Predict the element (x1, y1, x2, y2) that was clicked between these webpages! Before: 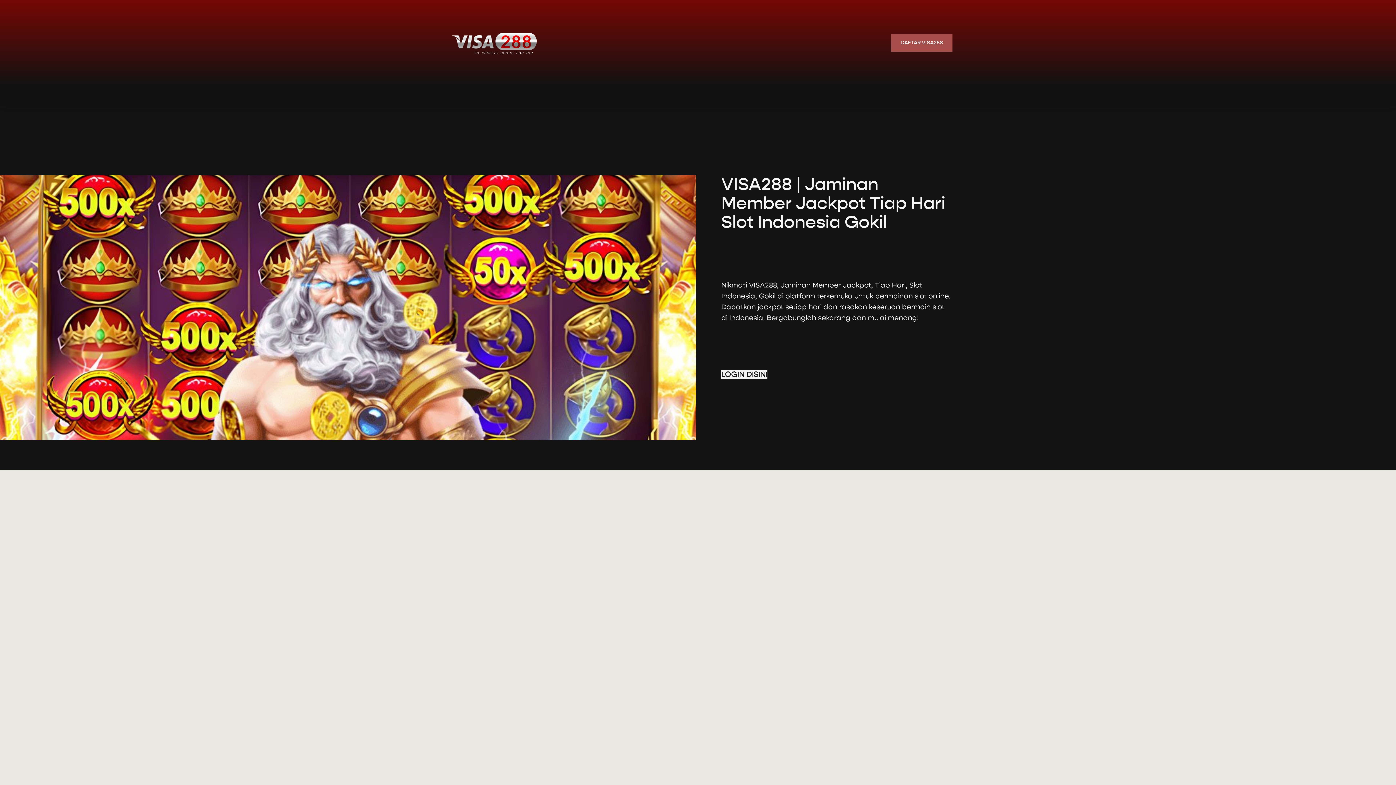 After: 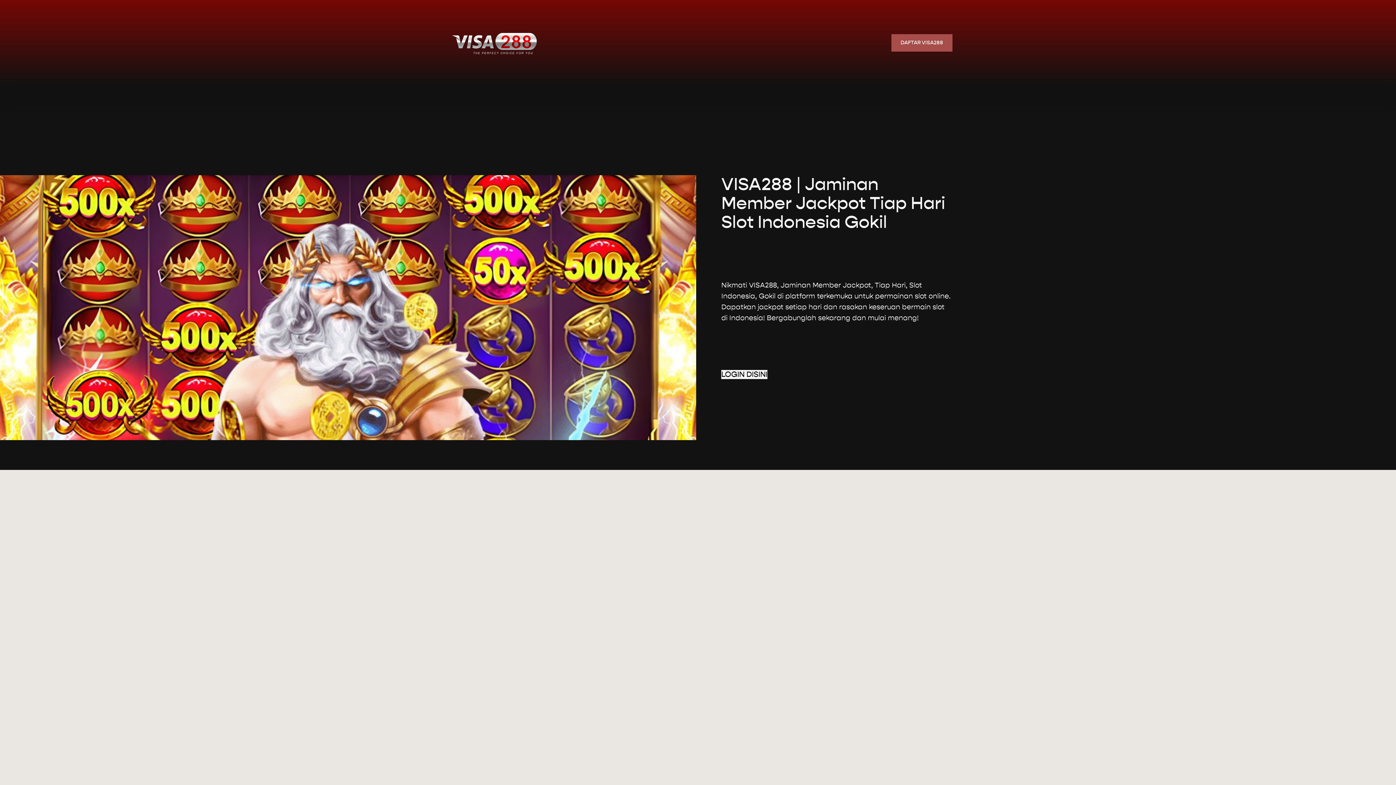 Action: bbox: (443, 27, 542, 57)